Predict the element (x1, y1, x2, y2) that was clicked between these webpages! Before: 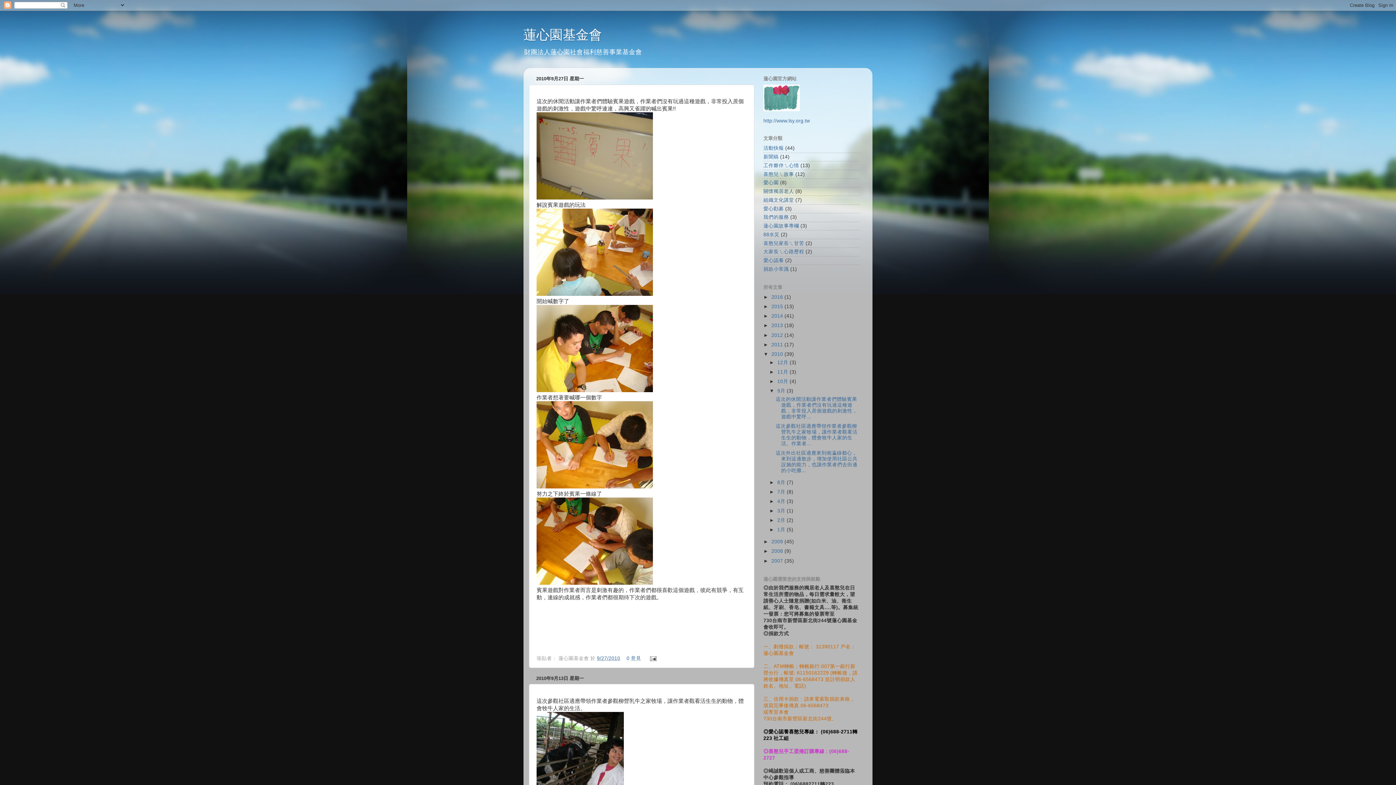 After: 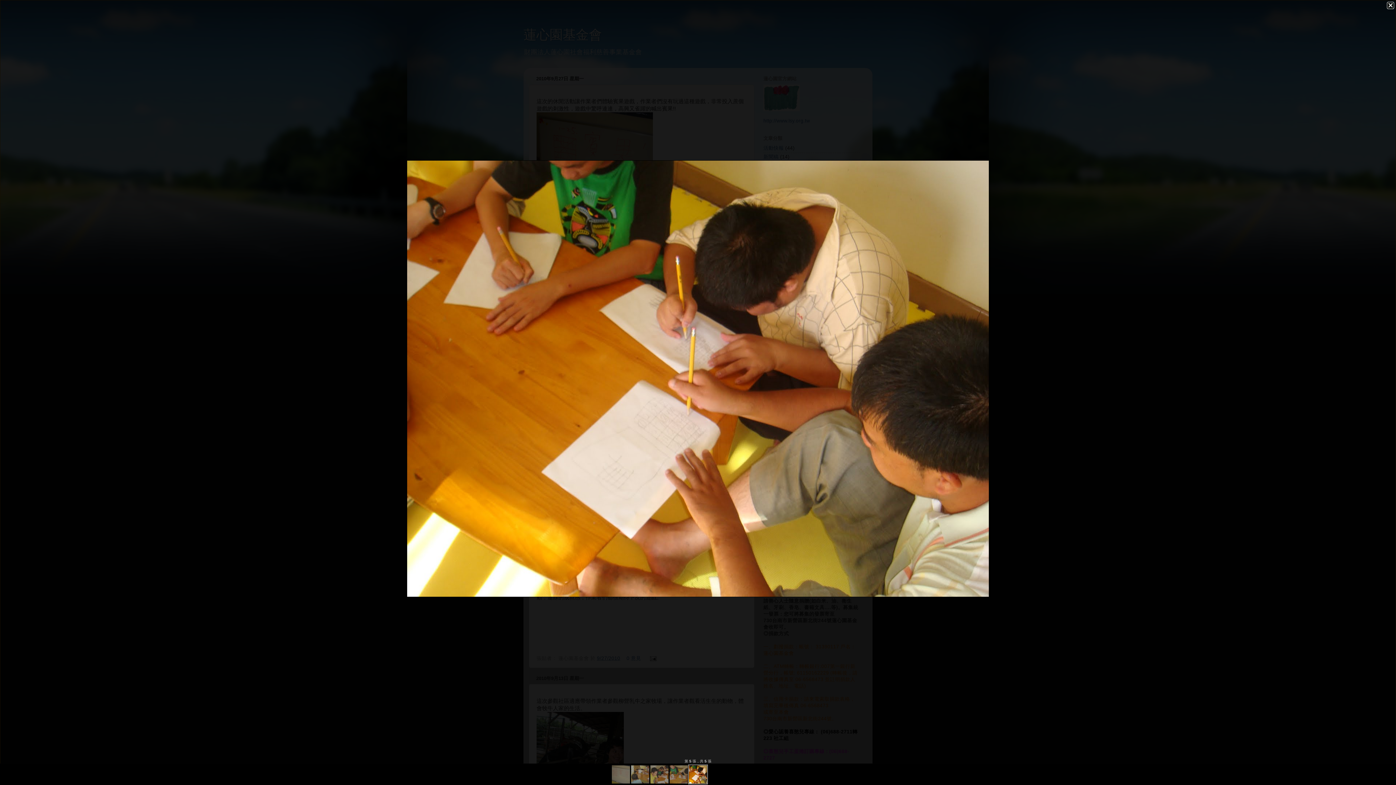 Action: bbox: (536, 580, 653, 586)